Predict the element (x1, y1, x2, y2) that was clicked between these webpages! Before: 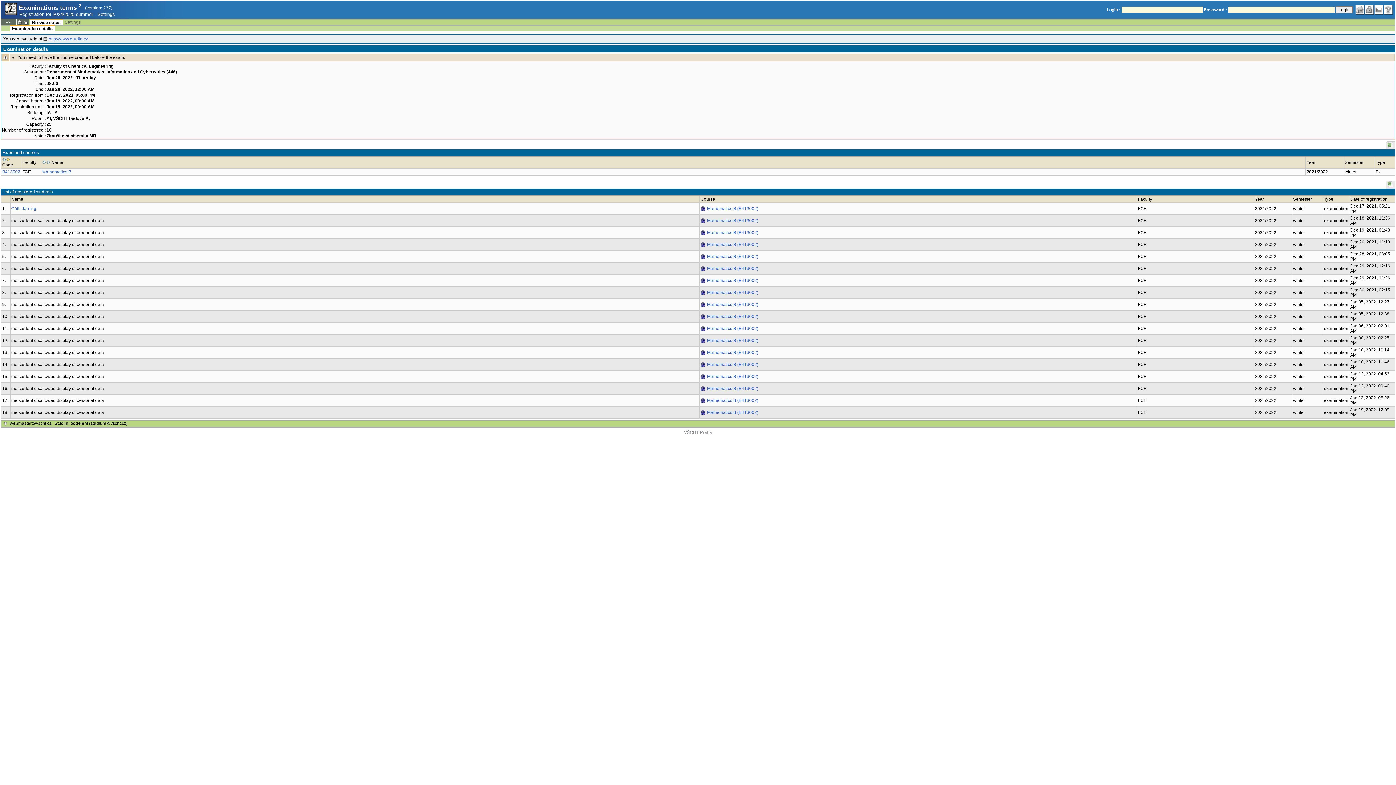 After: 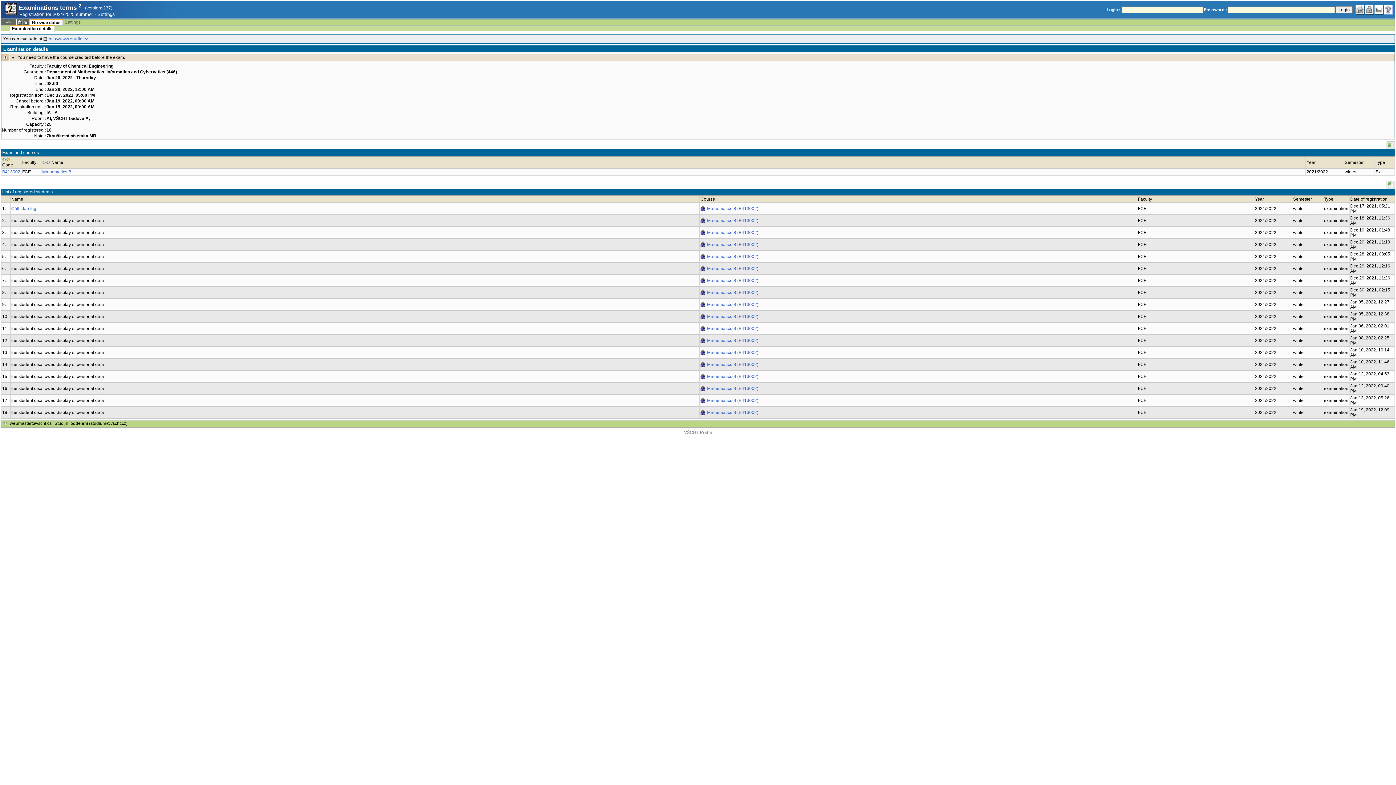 Action: bbox: (1384, 4, 1393, 14)